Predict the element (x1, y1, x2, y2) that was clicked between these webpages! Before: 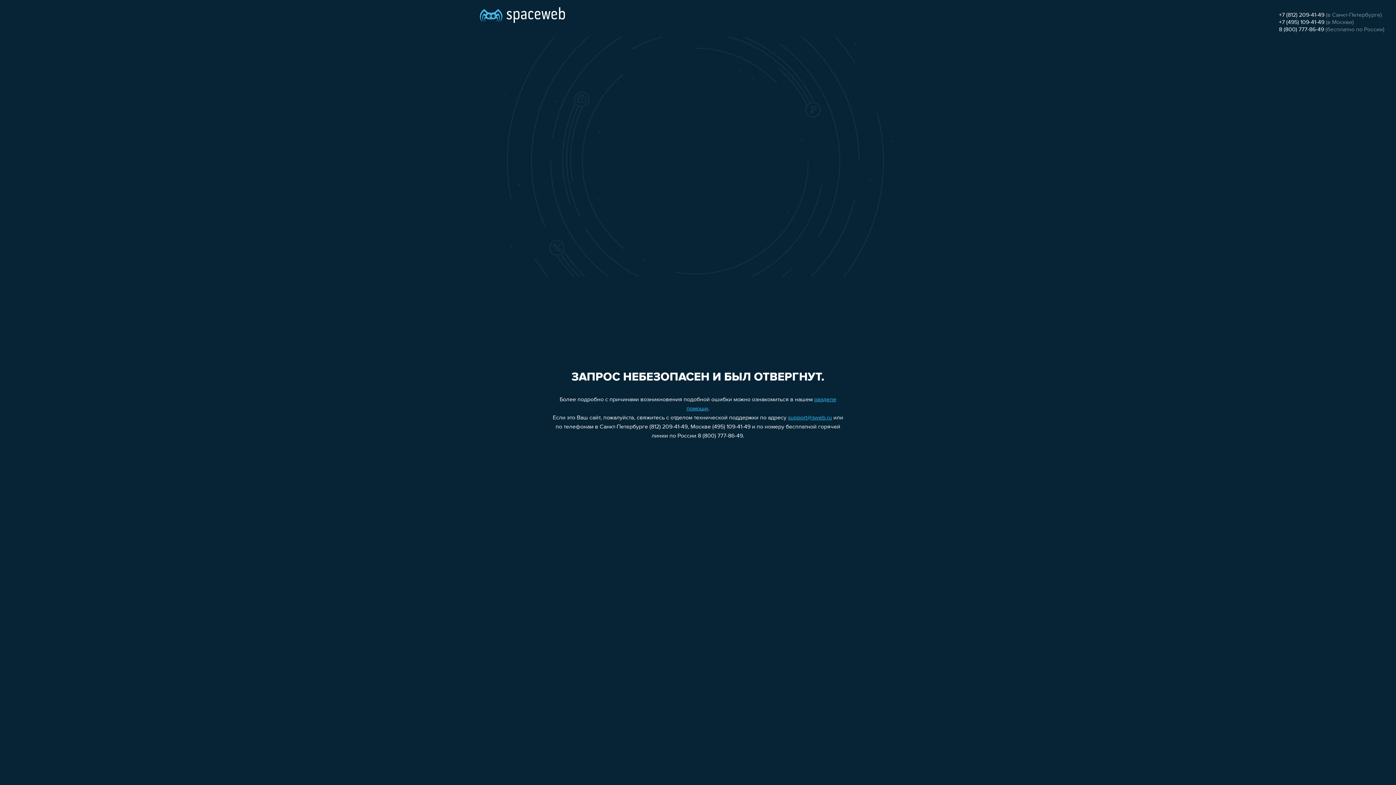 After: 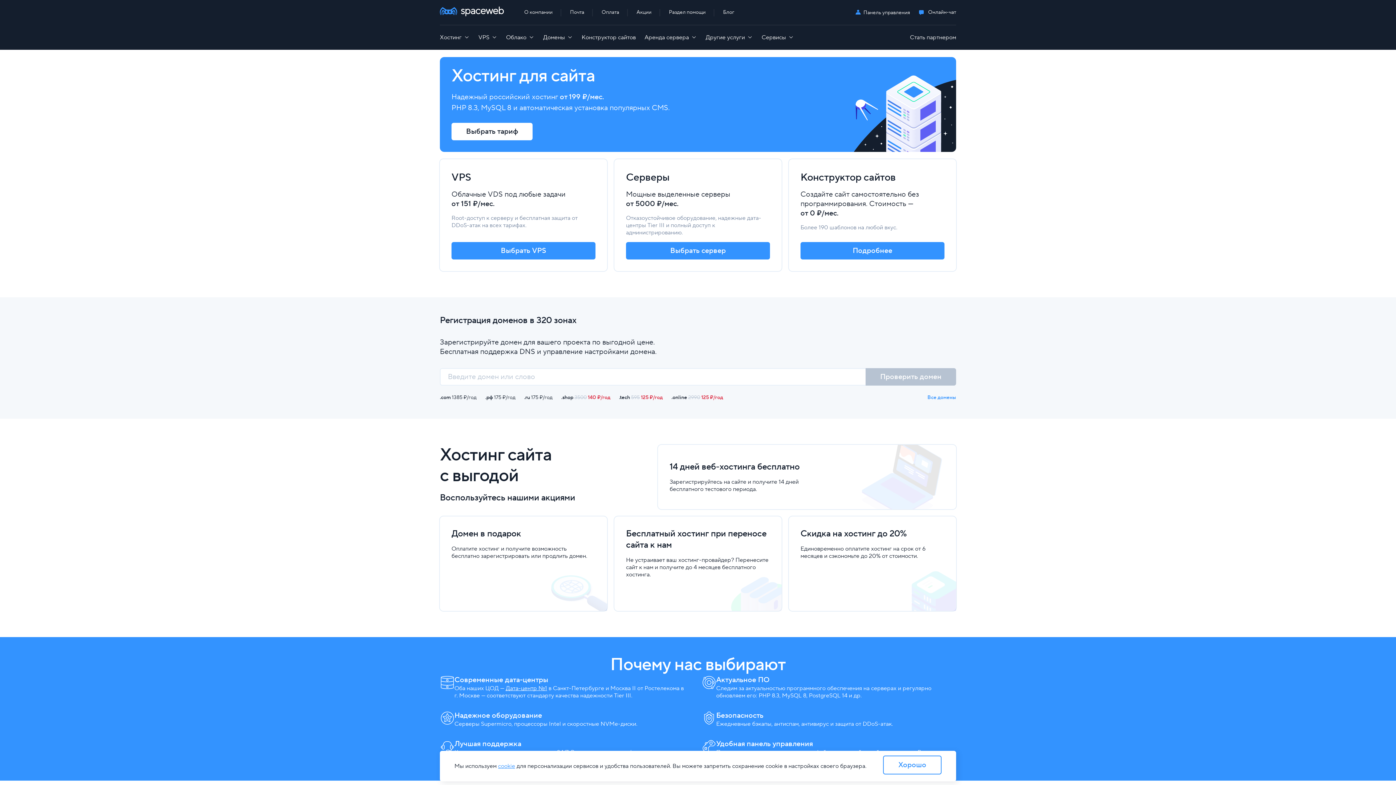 Action: bbox: (480, 0, 565, 25)